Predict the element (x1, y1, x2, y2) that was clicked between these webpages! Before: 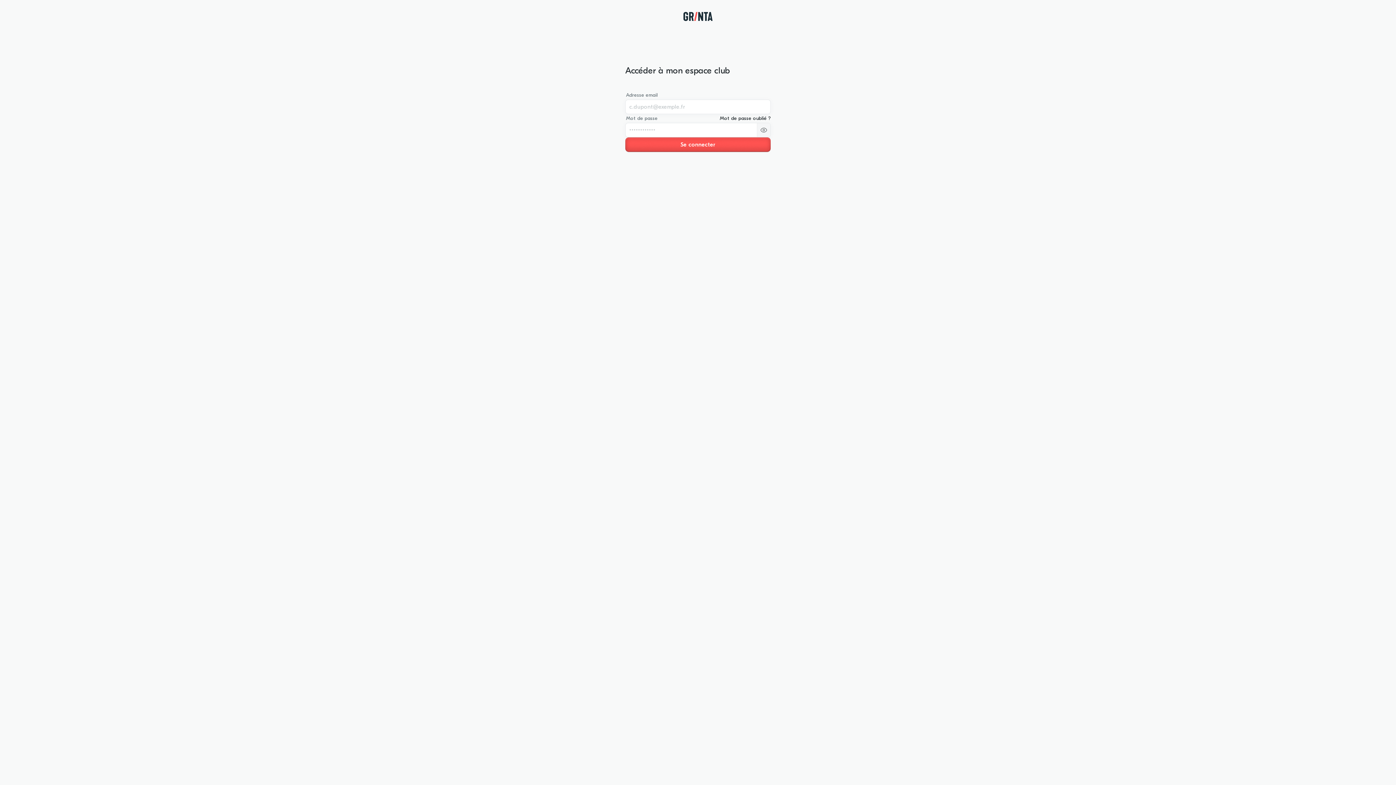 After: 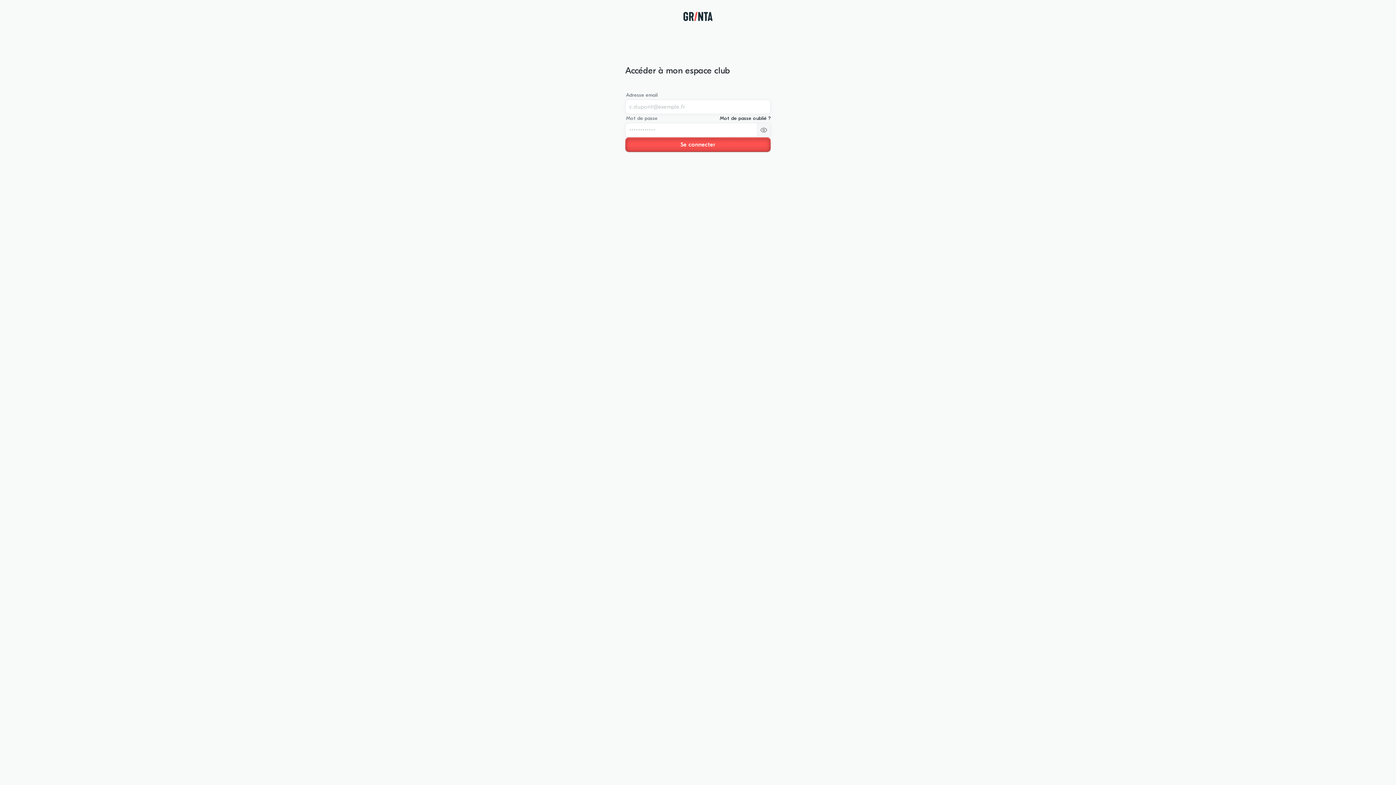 Action: label: Se connecter bbox: (625, 137, 770, 152)